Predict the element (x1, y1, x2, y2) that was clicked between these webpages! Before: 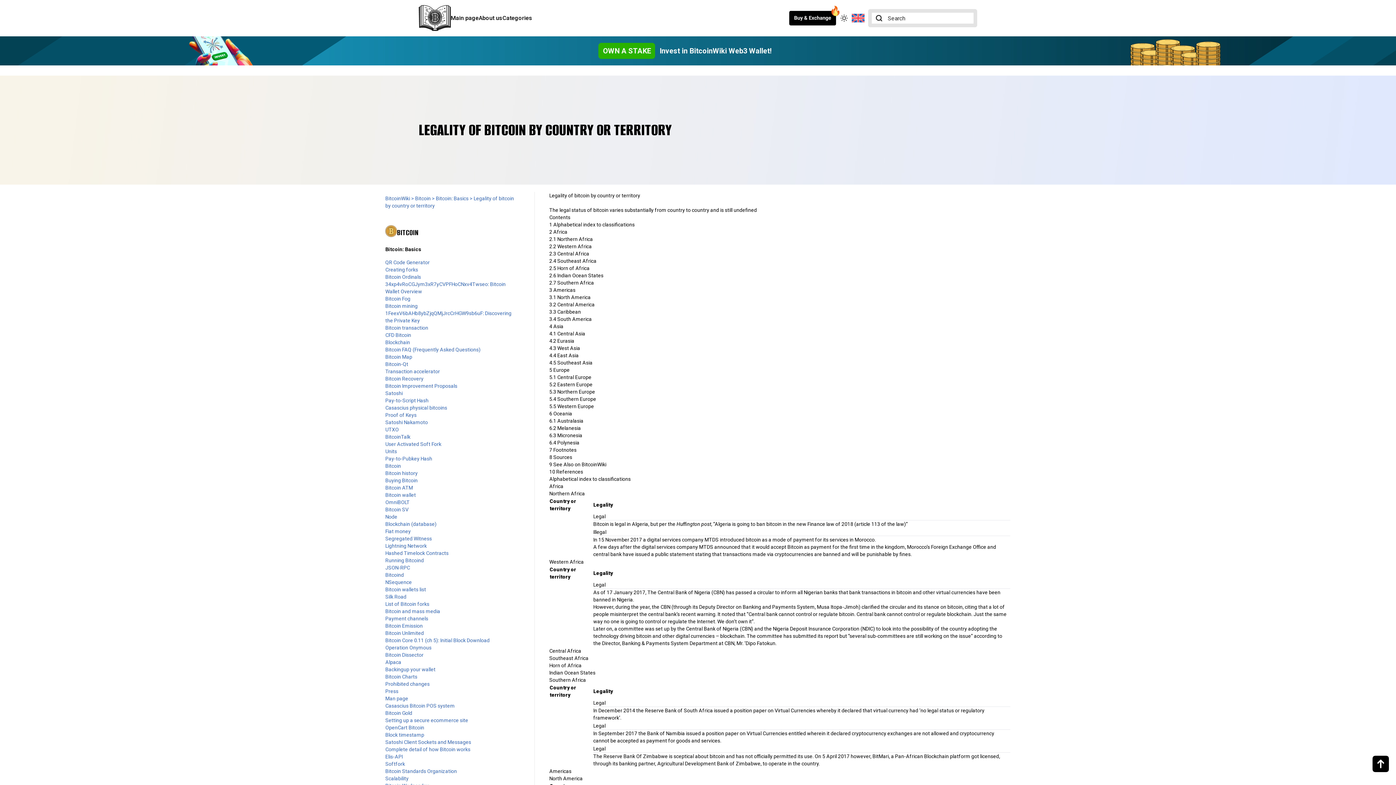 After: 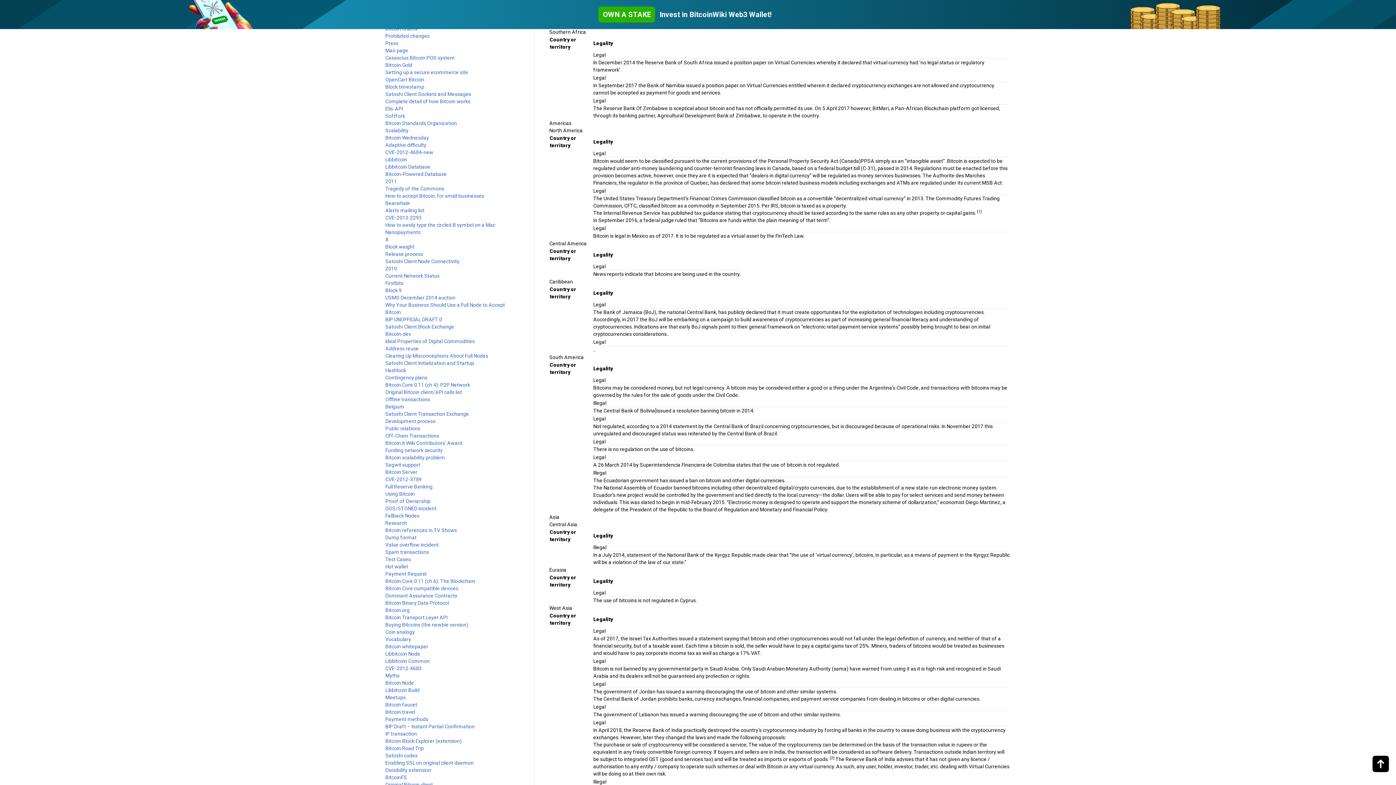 Action: label: 2.3 Central Africa bbox: (549, 250, 589, 256)